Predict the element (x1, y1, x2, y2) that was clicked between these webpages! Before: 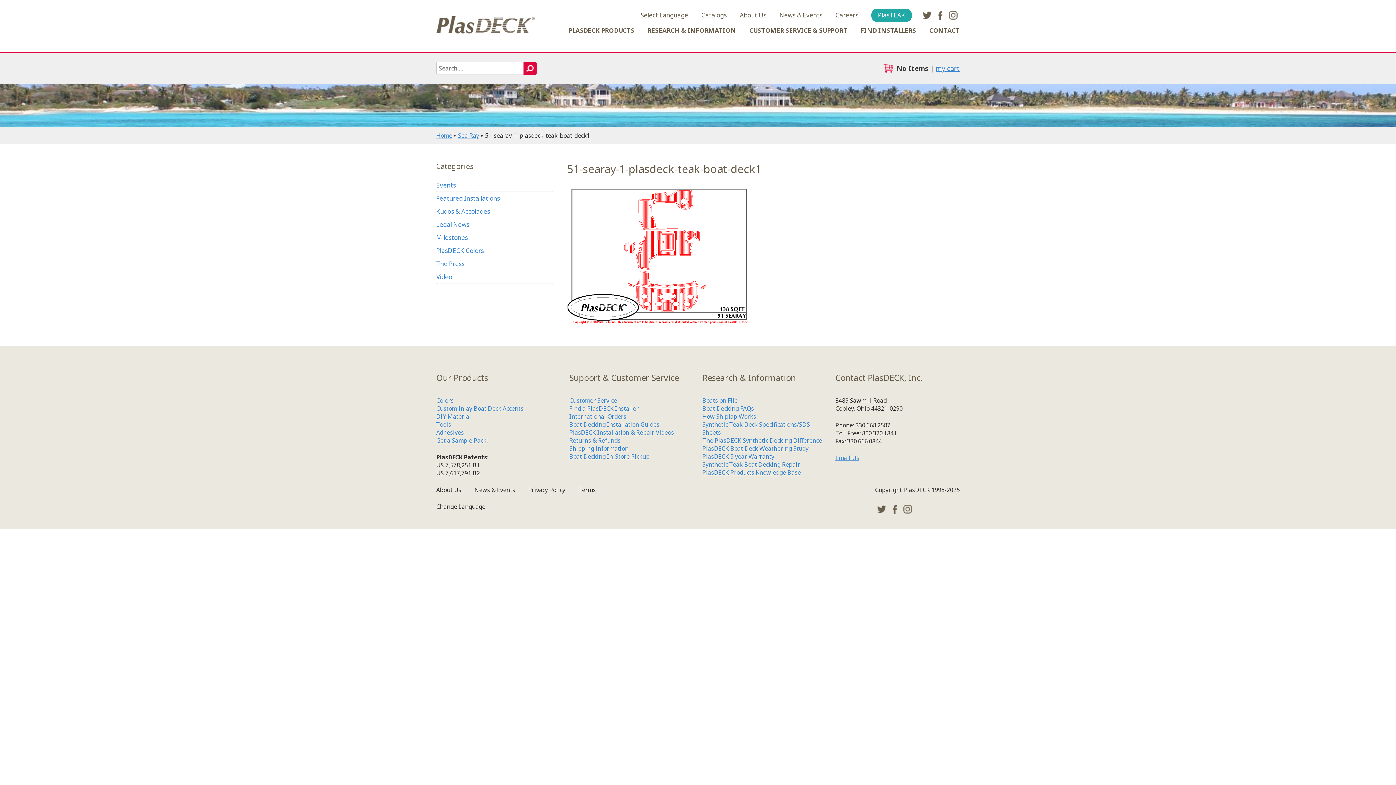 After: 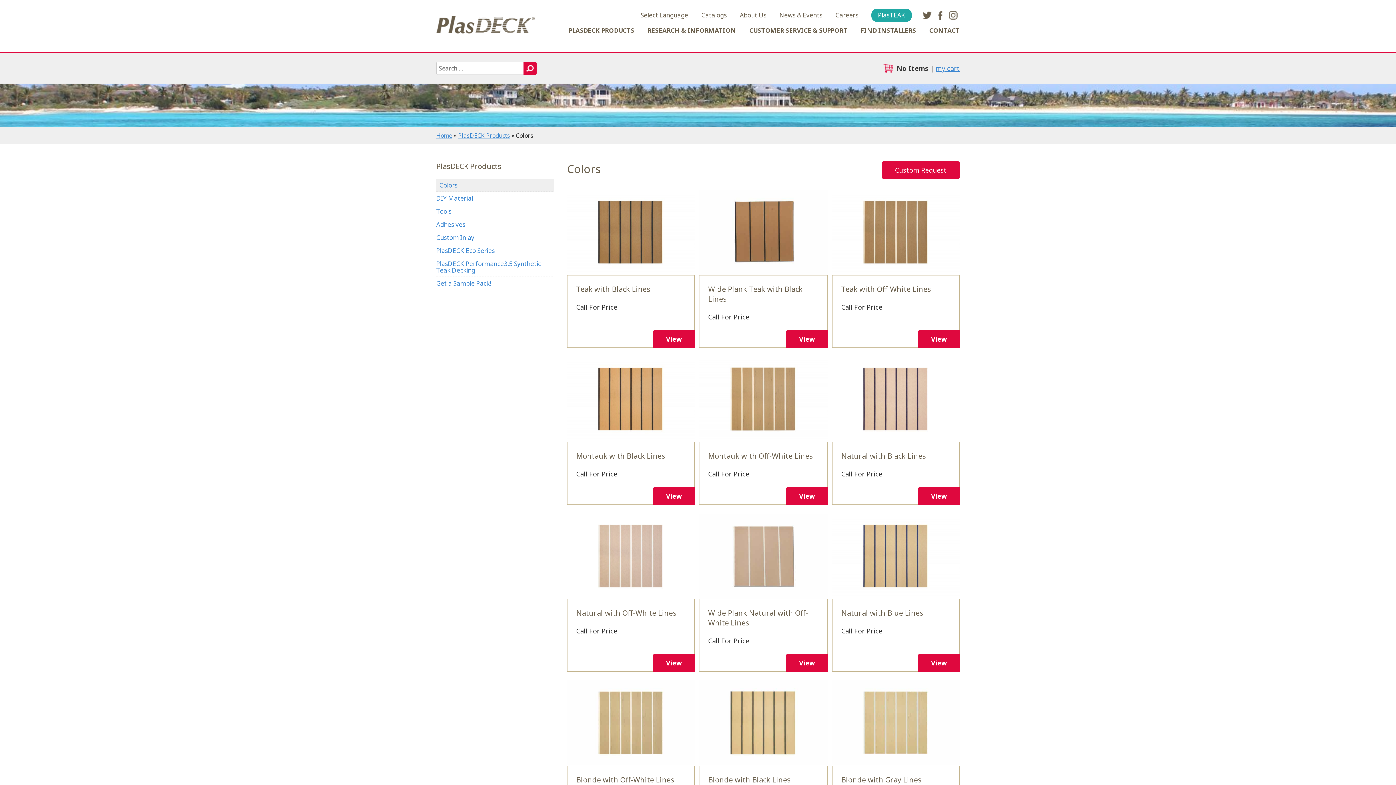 Action: bbox: (436, 396, 453, 404) label: Colors